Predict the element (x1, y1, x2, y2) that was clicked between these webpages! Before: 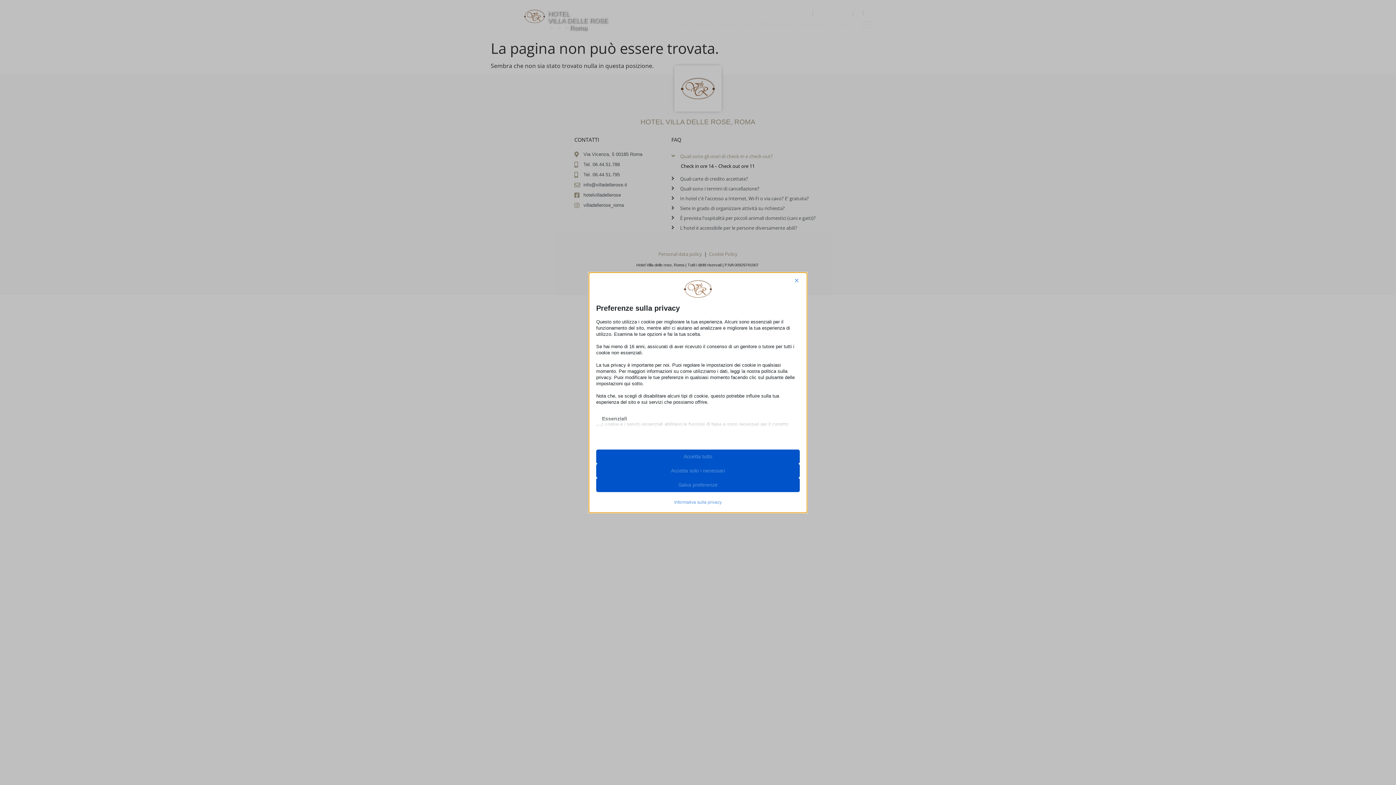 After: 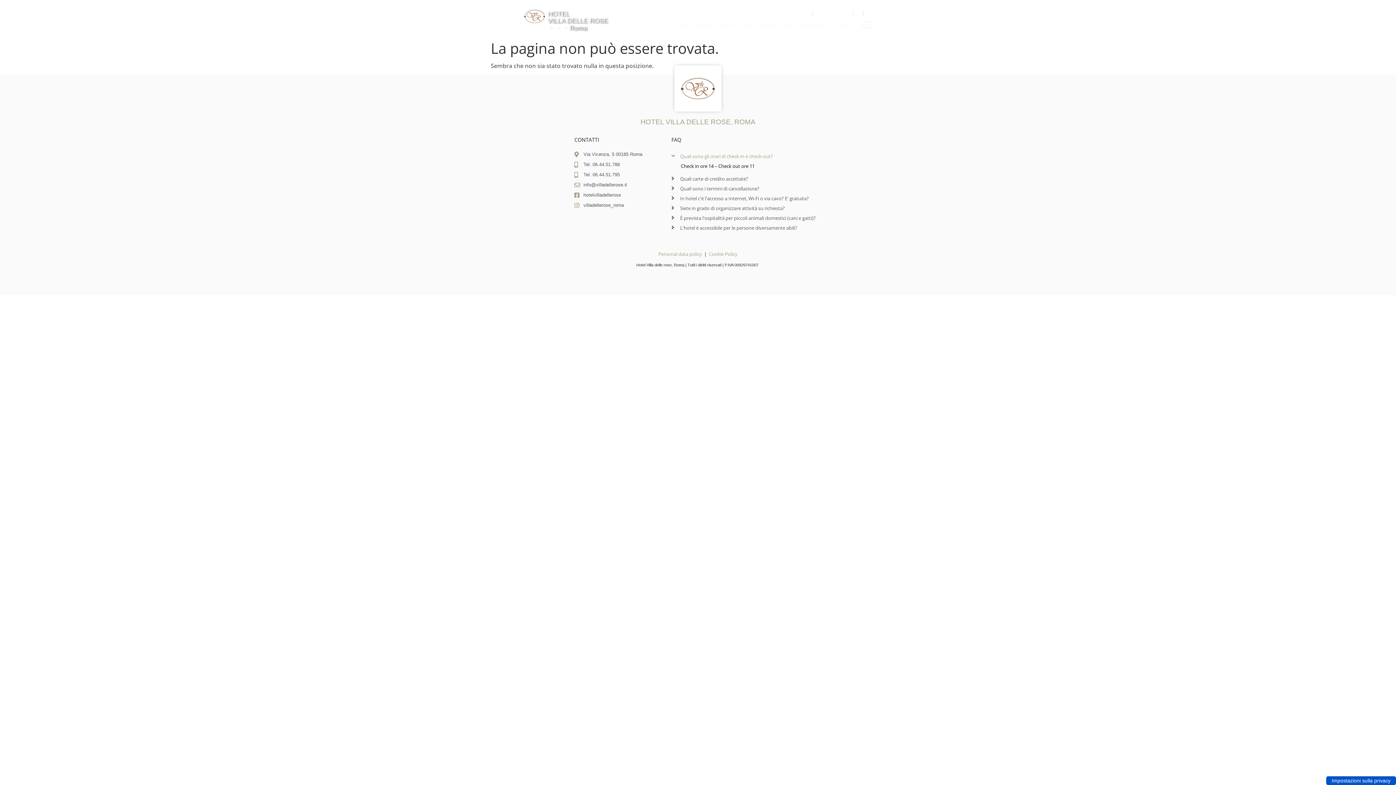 Action: label: Salva preferenze bbox: (596, 478, 800, 492)